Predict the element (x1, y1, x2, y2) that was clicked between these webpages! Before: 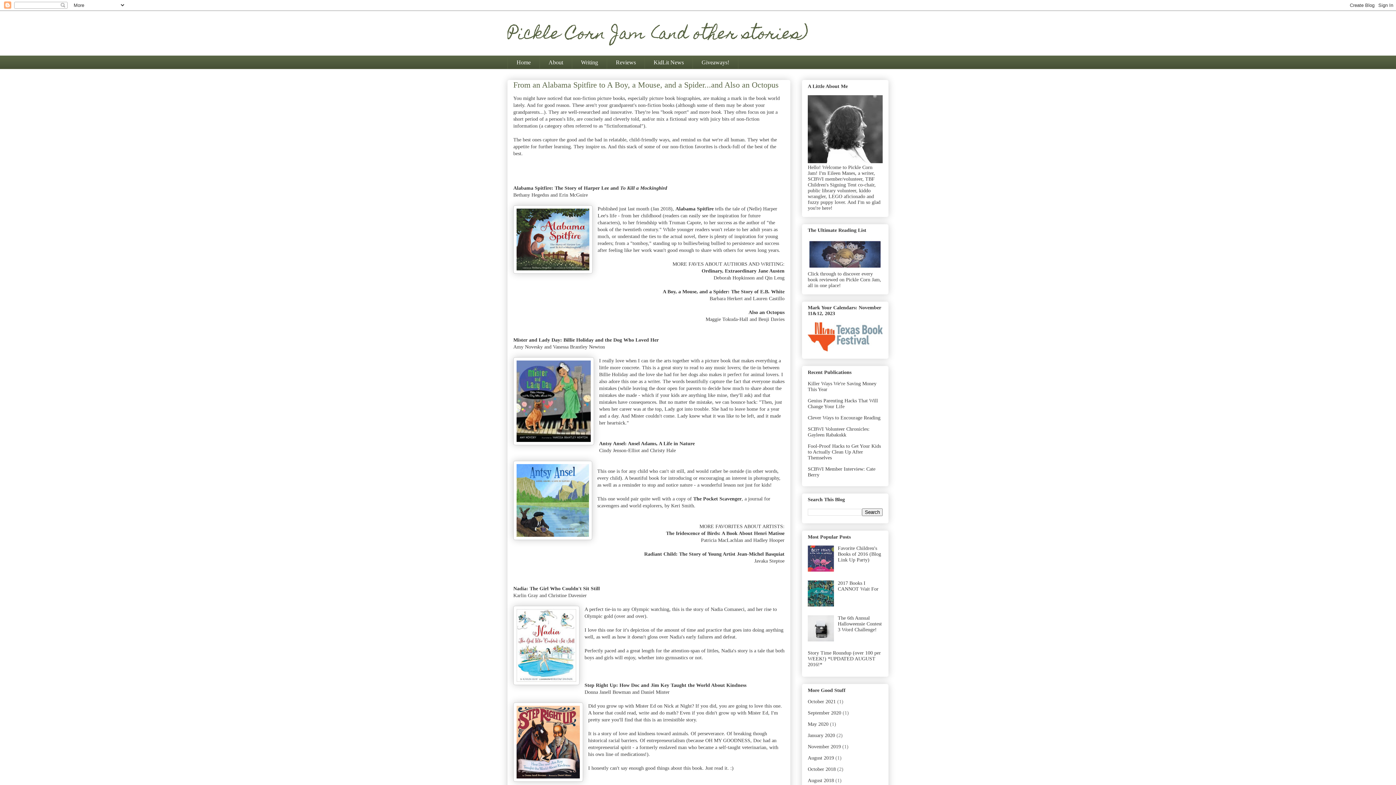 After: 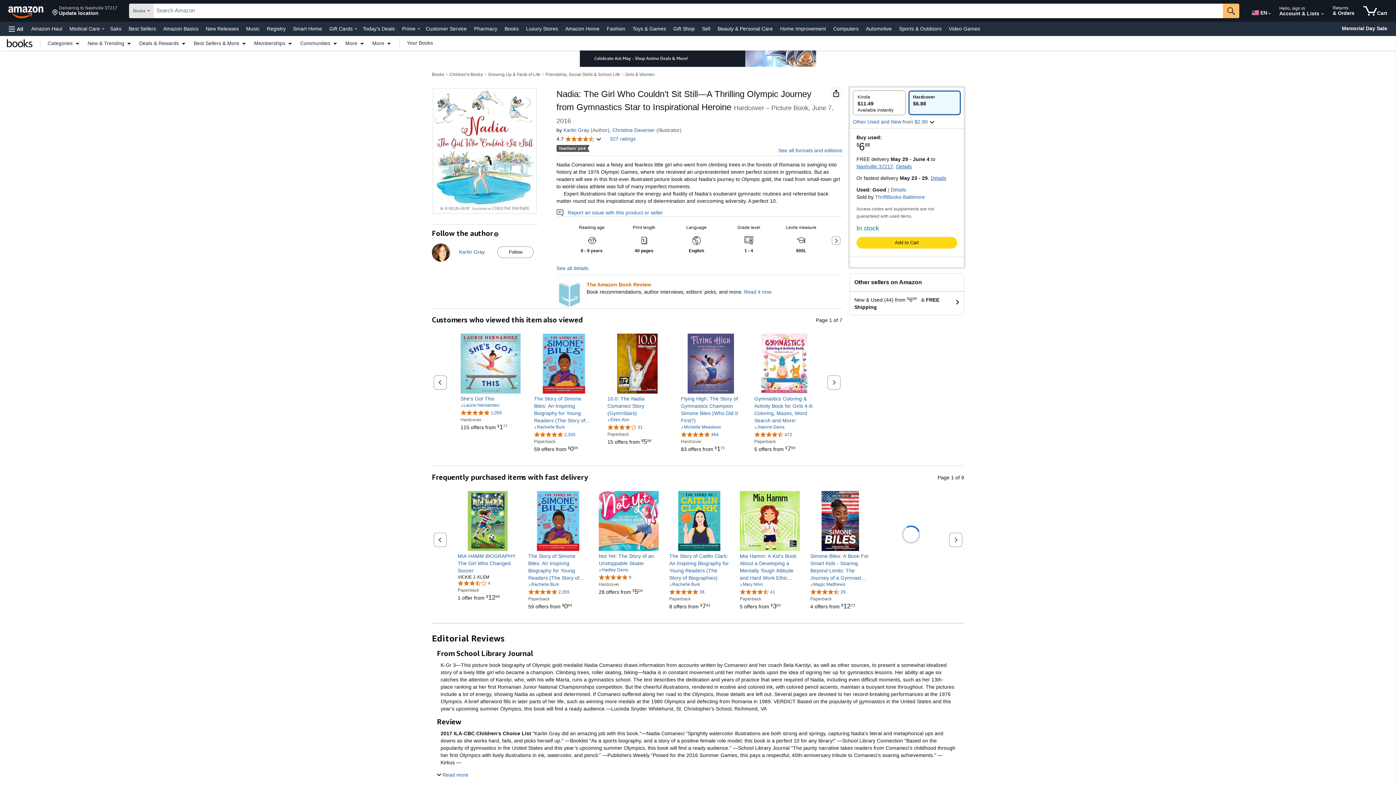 Action: bbox: (513, 586, 600, 591) label: Nadia: The Girl Who Couldn't Sit Still